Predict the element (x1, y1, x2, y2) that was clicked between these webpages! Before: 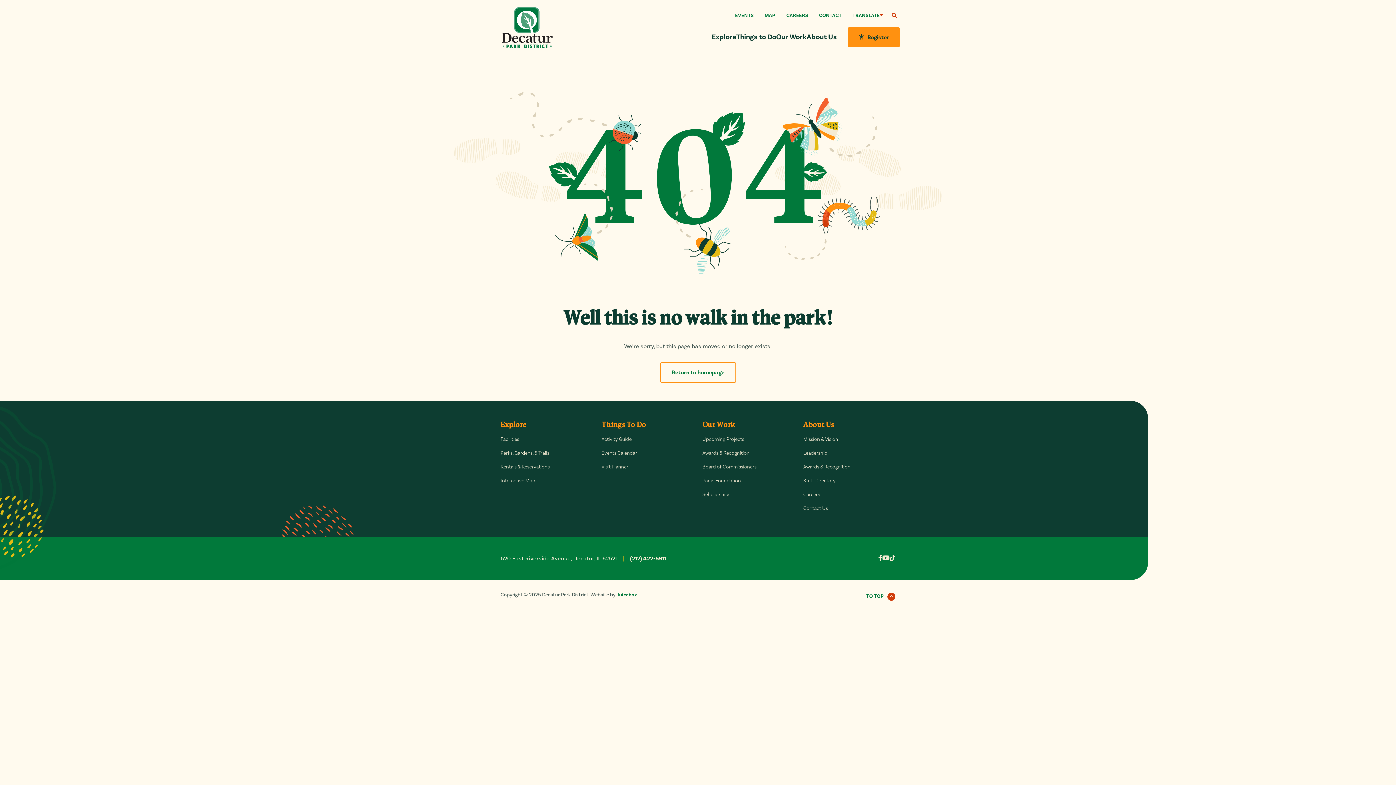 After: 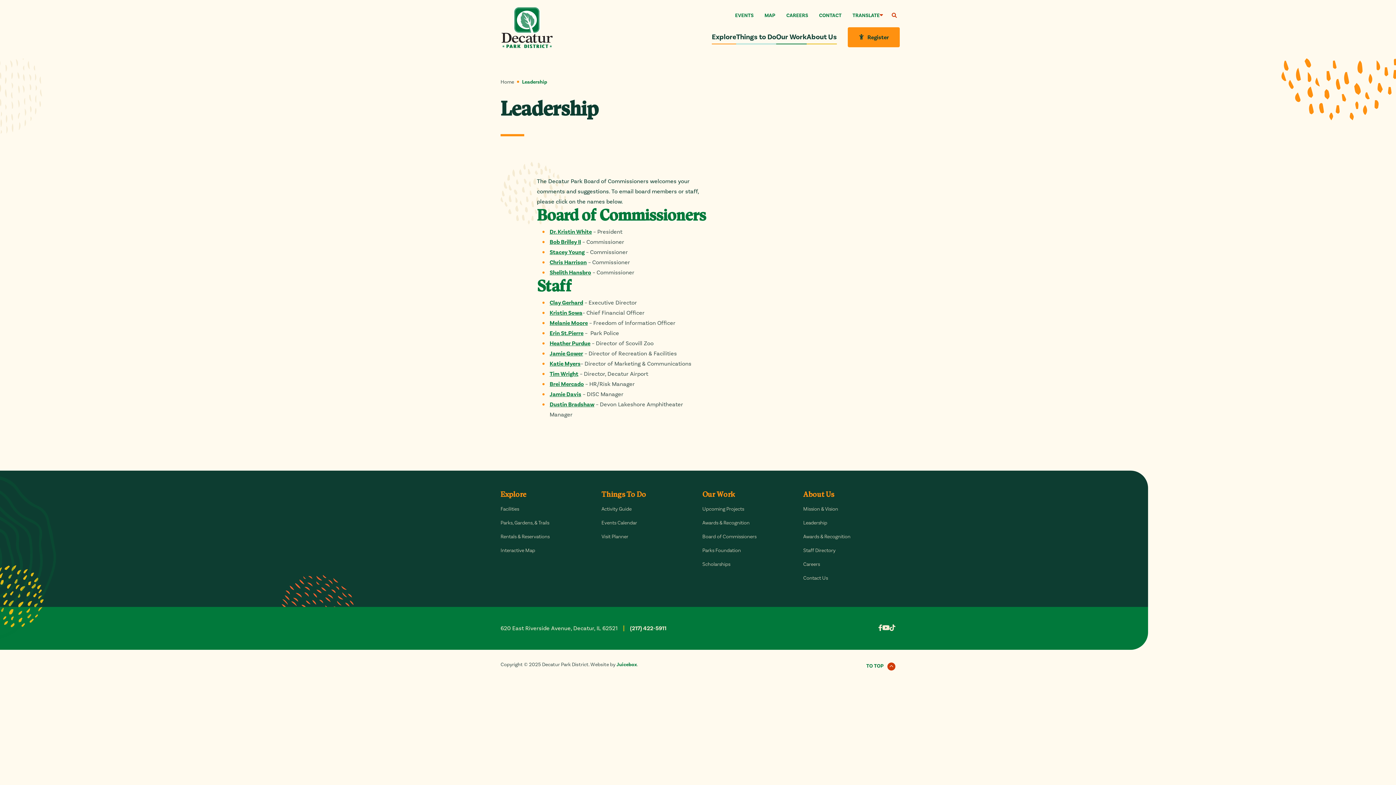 Action: bbox: (803, 446, 895, 460) label: Leadership